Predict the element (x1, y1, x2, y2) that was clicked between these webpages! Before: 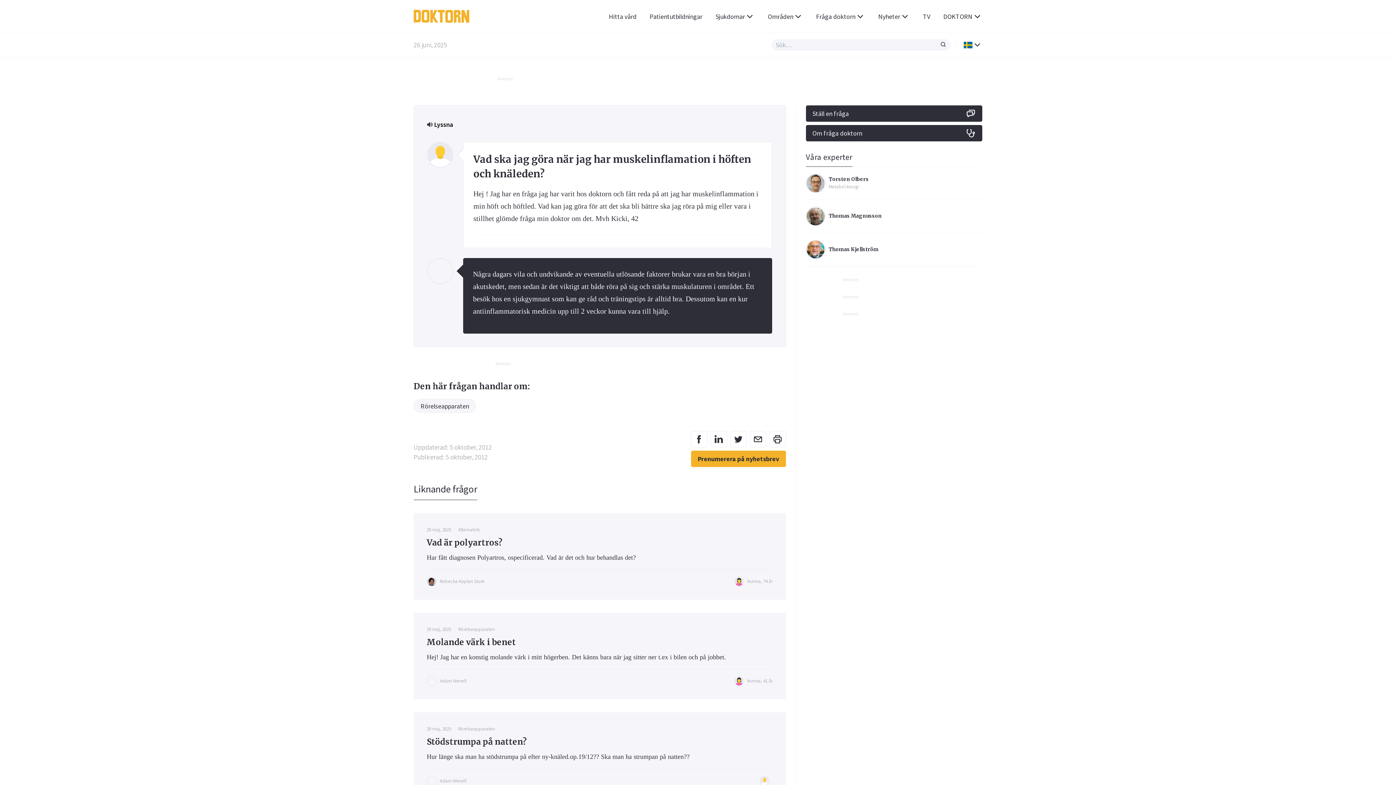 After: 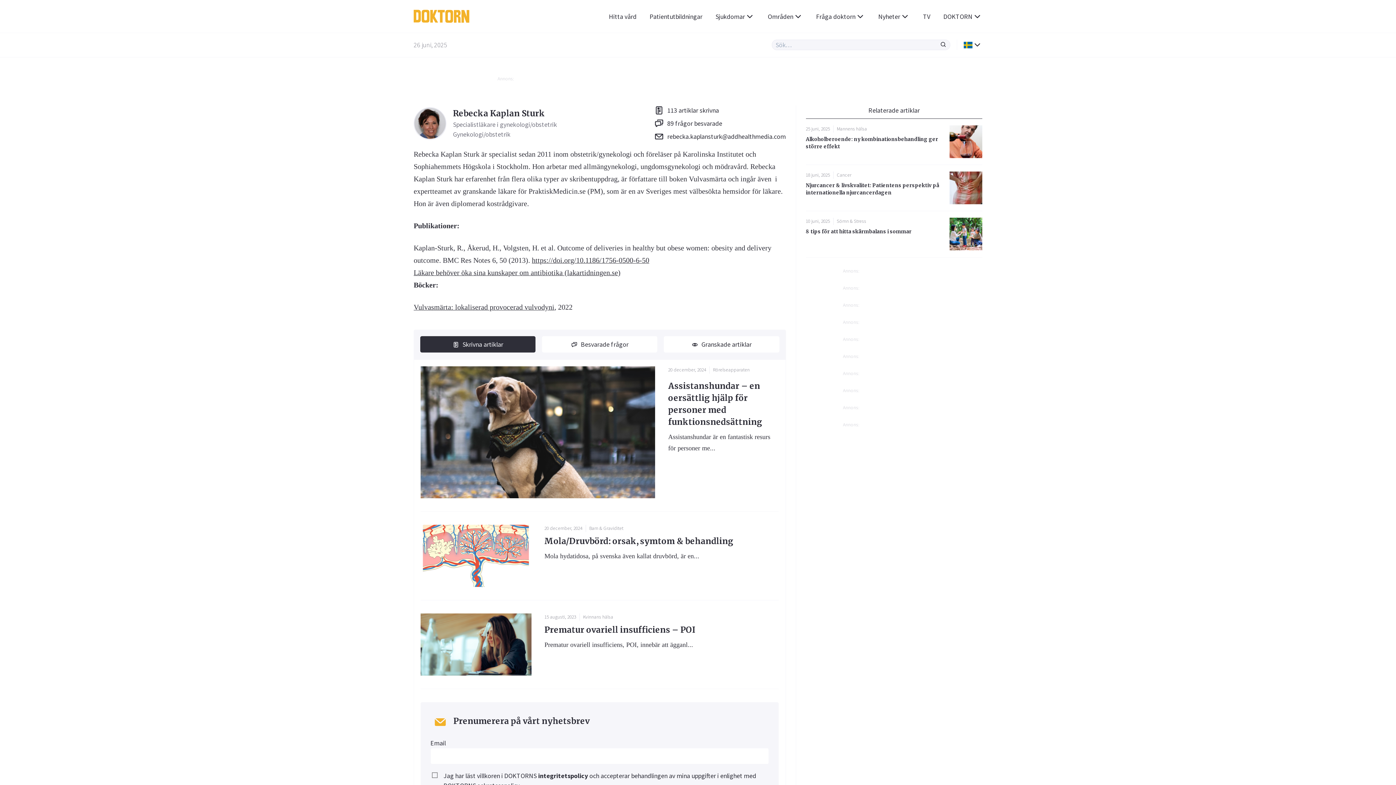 Action: bbox: (426, 577, 484, 586) label: Rebecka Kaplan Sturk